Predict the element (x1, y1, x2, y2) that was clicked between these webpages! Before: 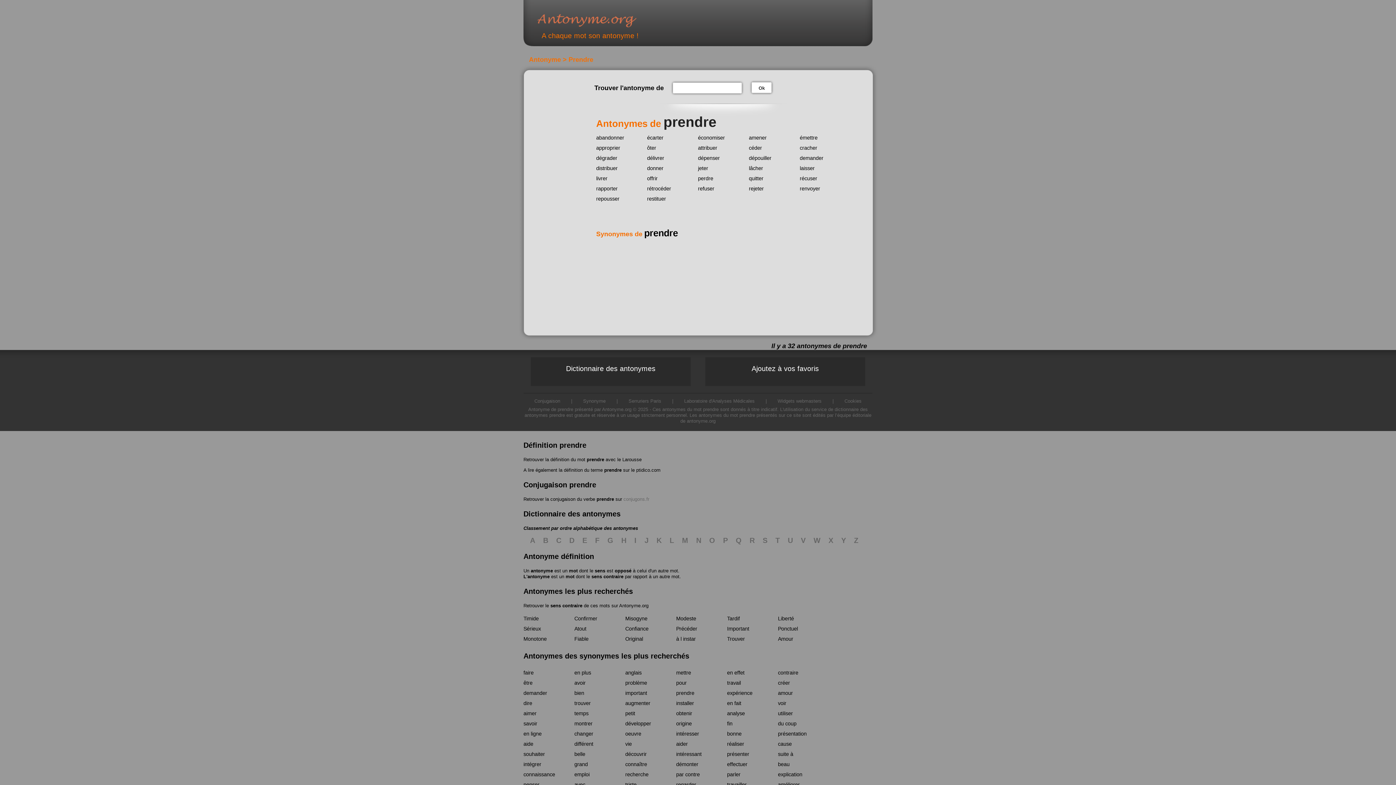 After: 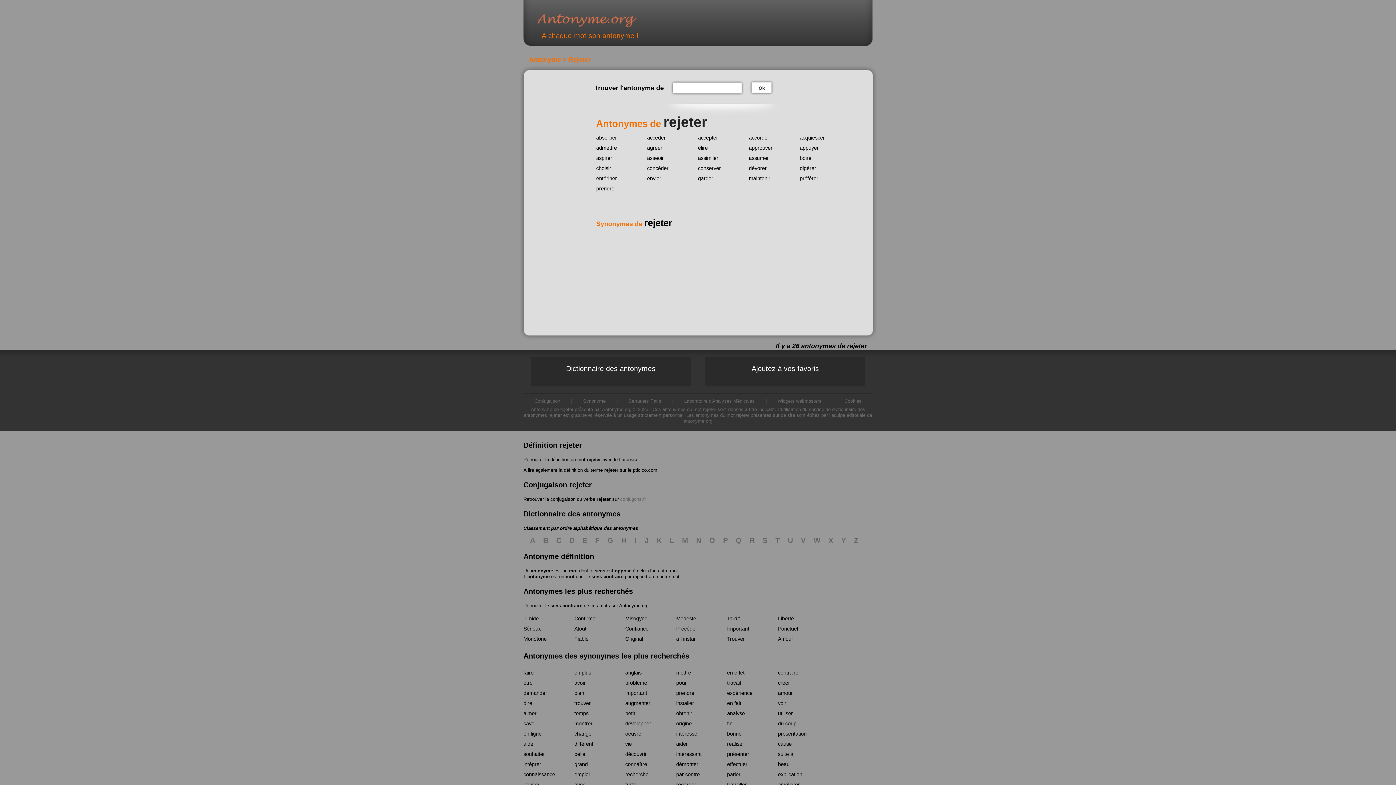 Action: label: rejeter bbox: (749, 185, 764, 191)